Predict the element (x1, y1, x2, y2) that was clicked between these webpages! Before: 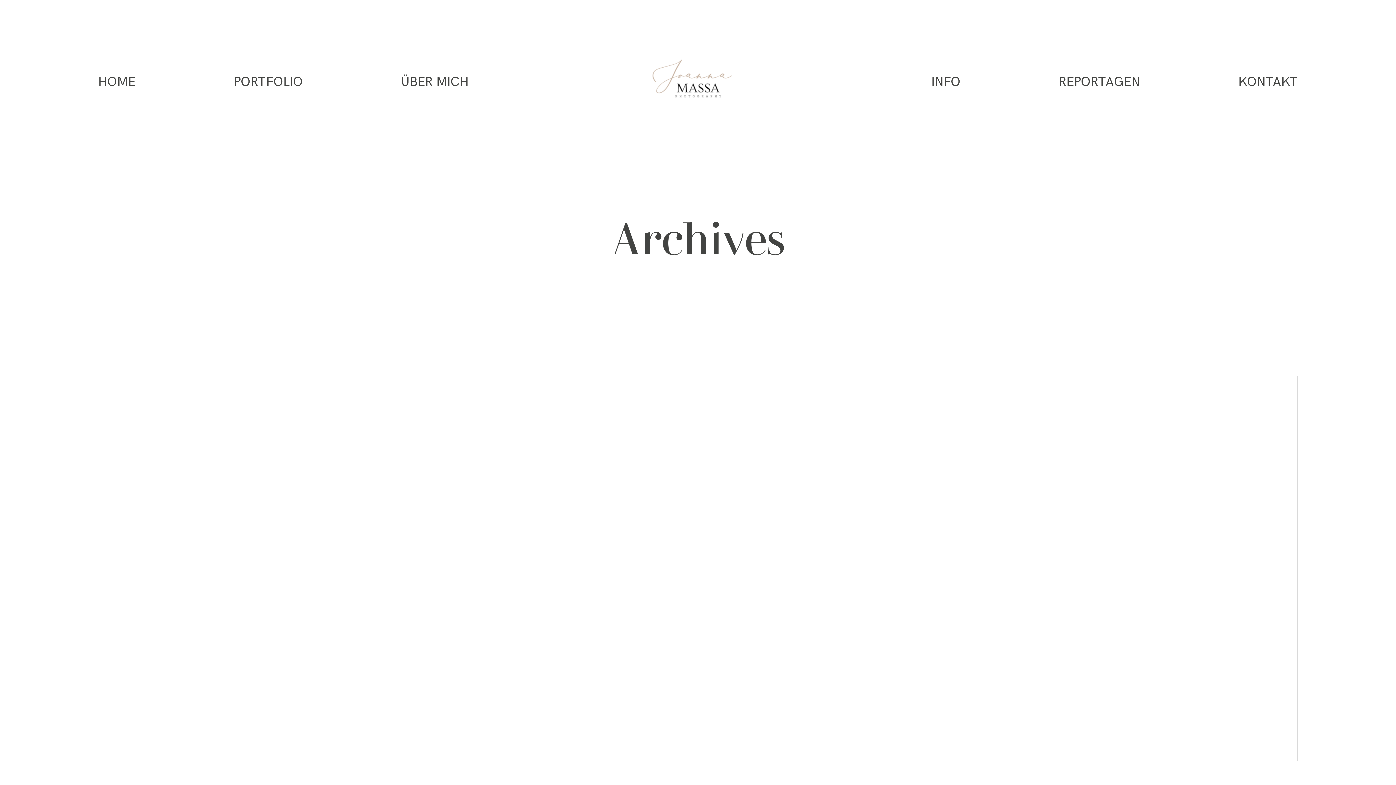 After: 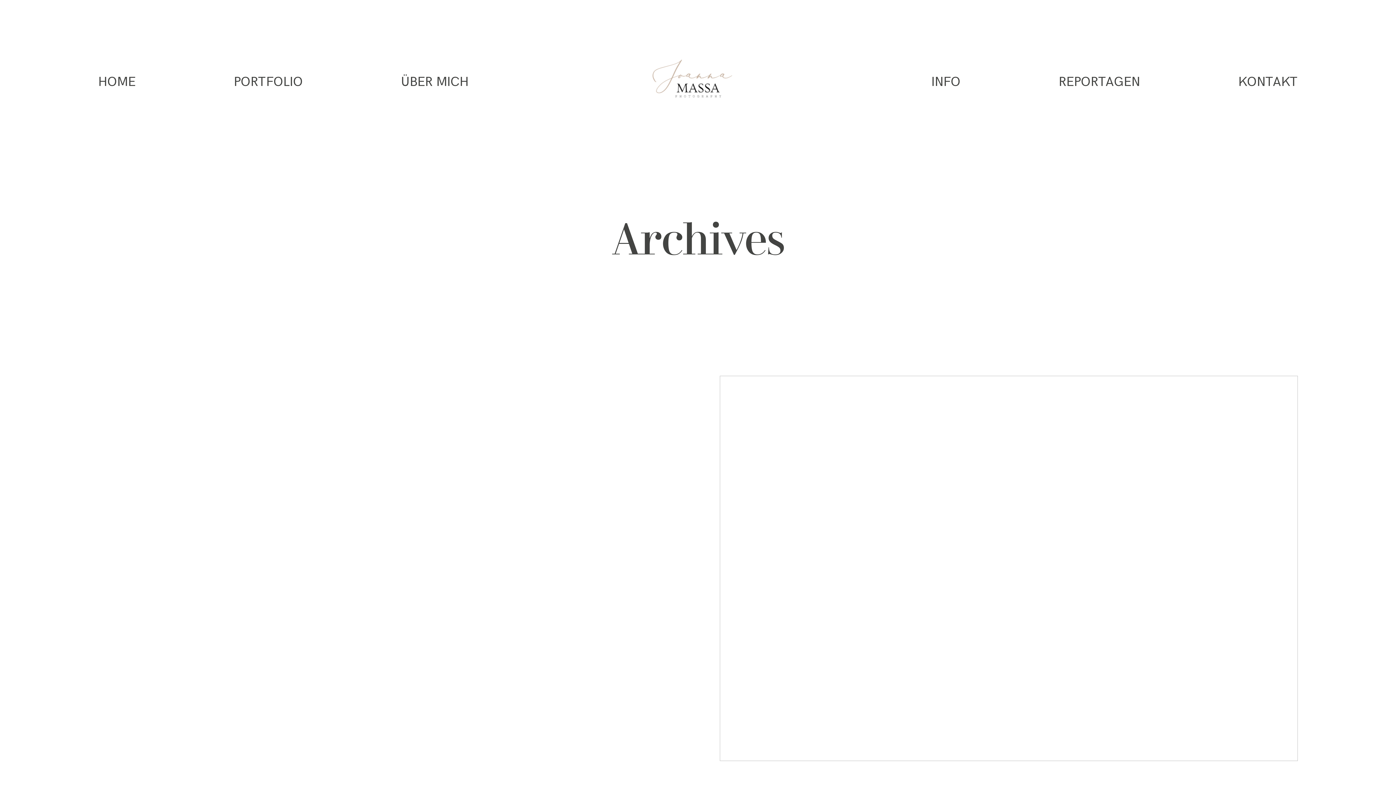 Action: label: Mallorca-Hochzeit-Fotograf-2 bbox: (698, 354, 1320, 869)